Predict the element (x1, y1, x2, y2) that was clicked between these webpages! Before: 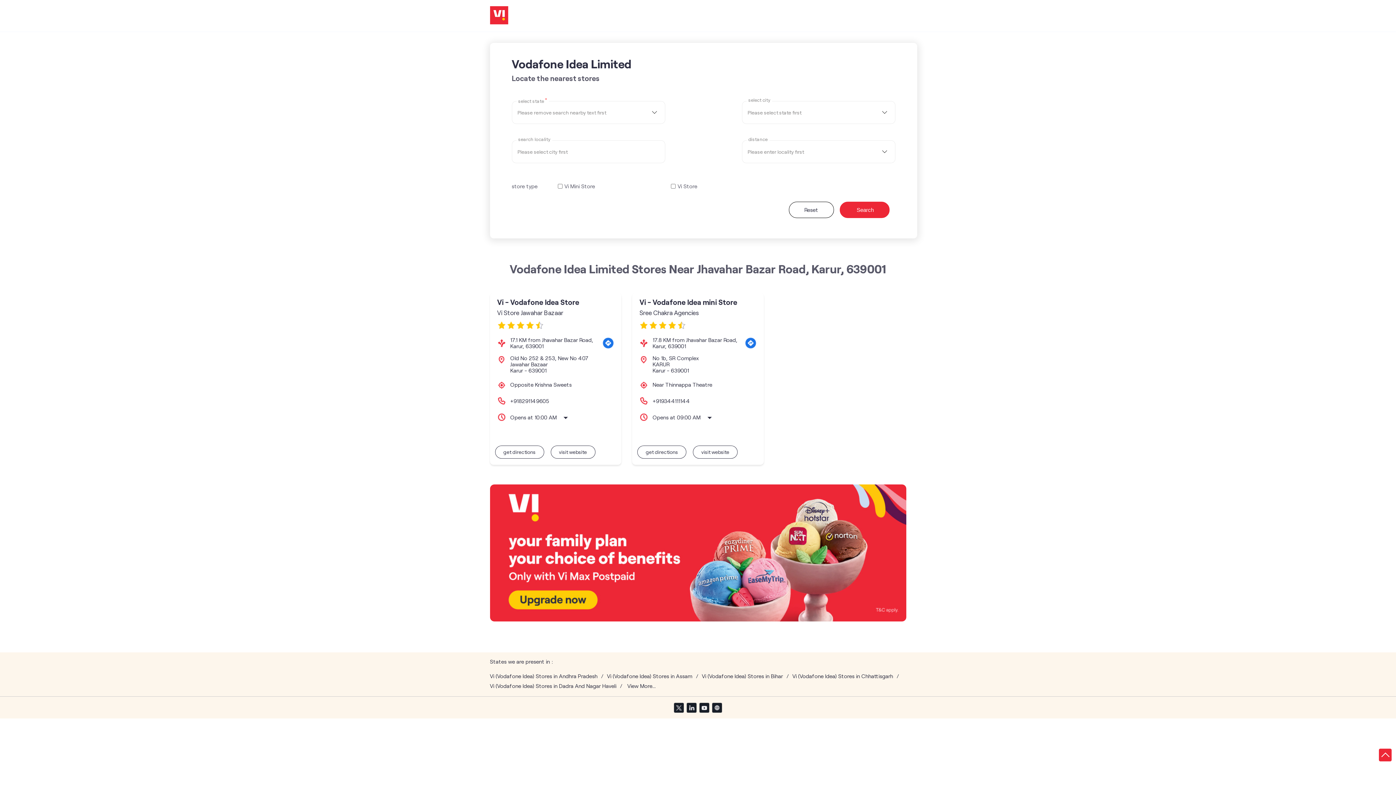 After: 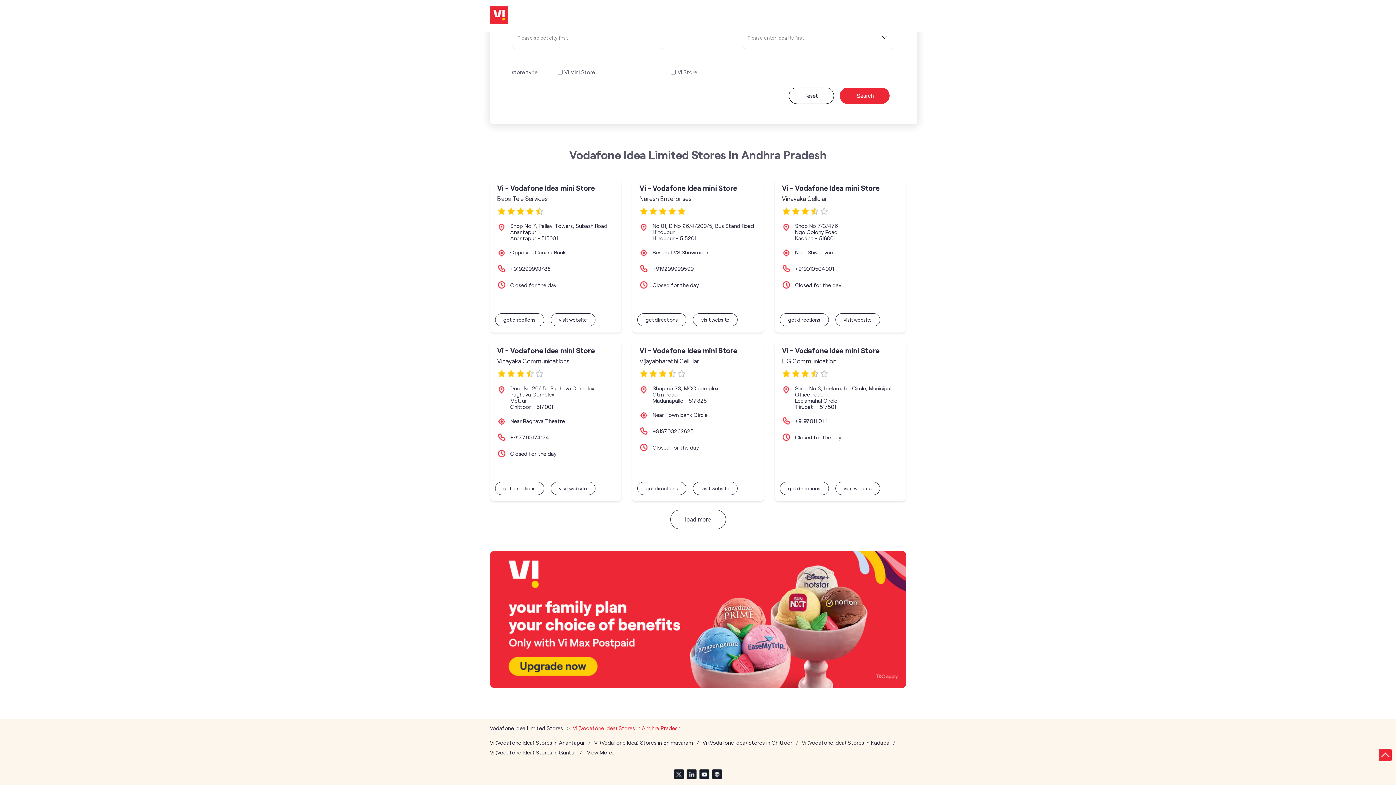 Action: label: Vi (Vodafone Idea) Stores in Andhra Pradesh bbox: (490, 673, 603, 679)